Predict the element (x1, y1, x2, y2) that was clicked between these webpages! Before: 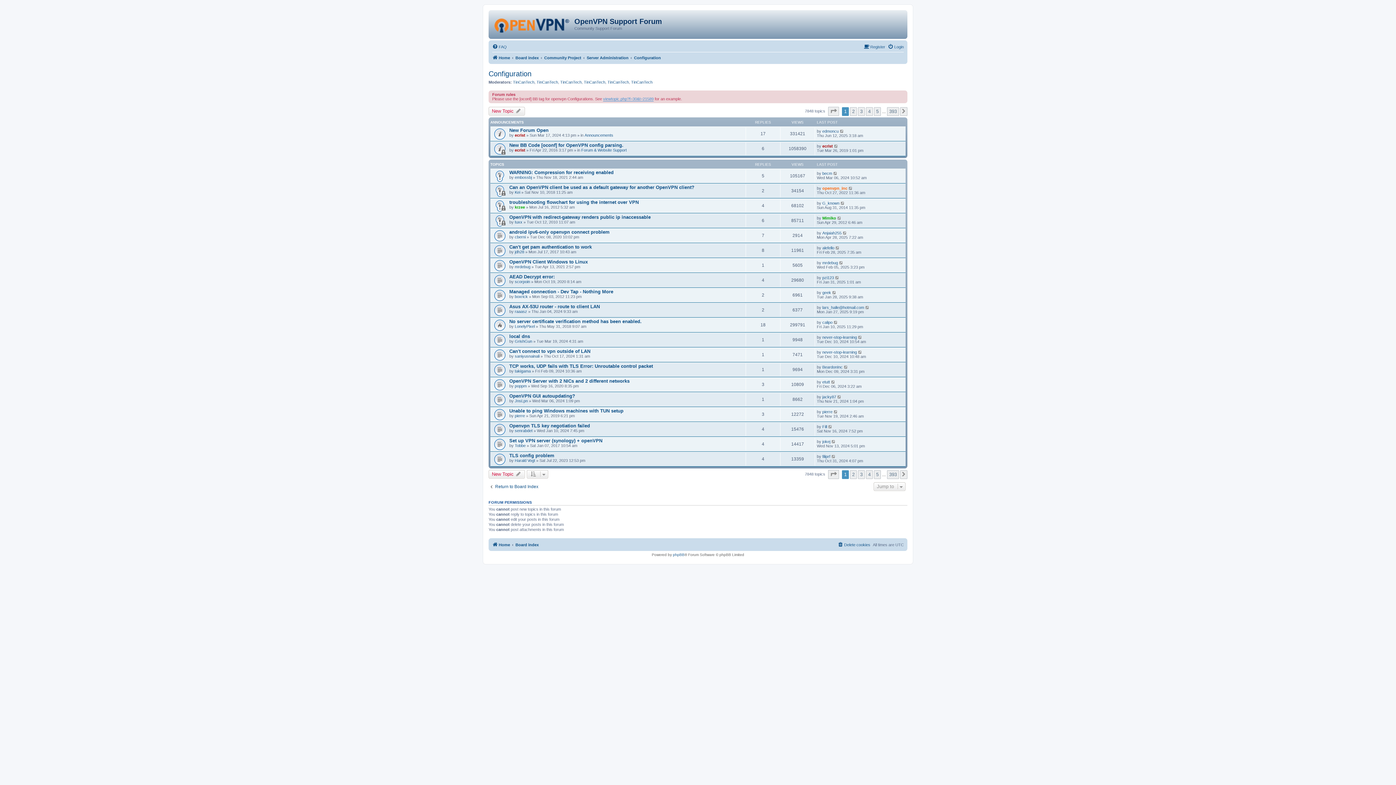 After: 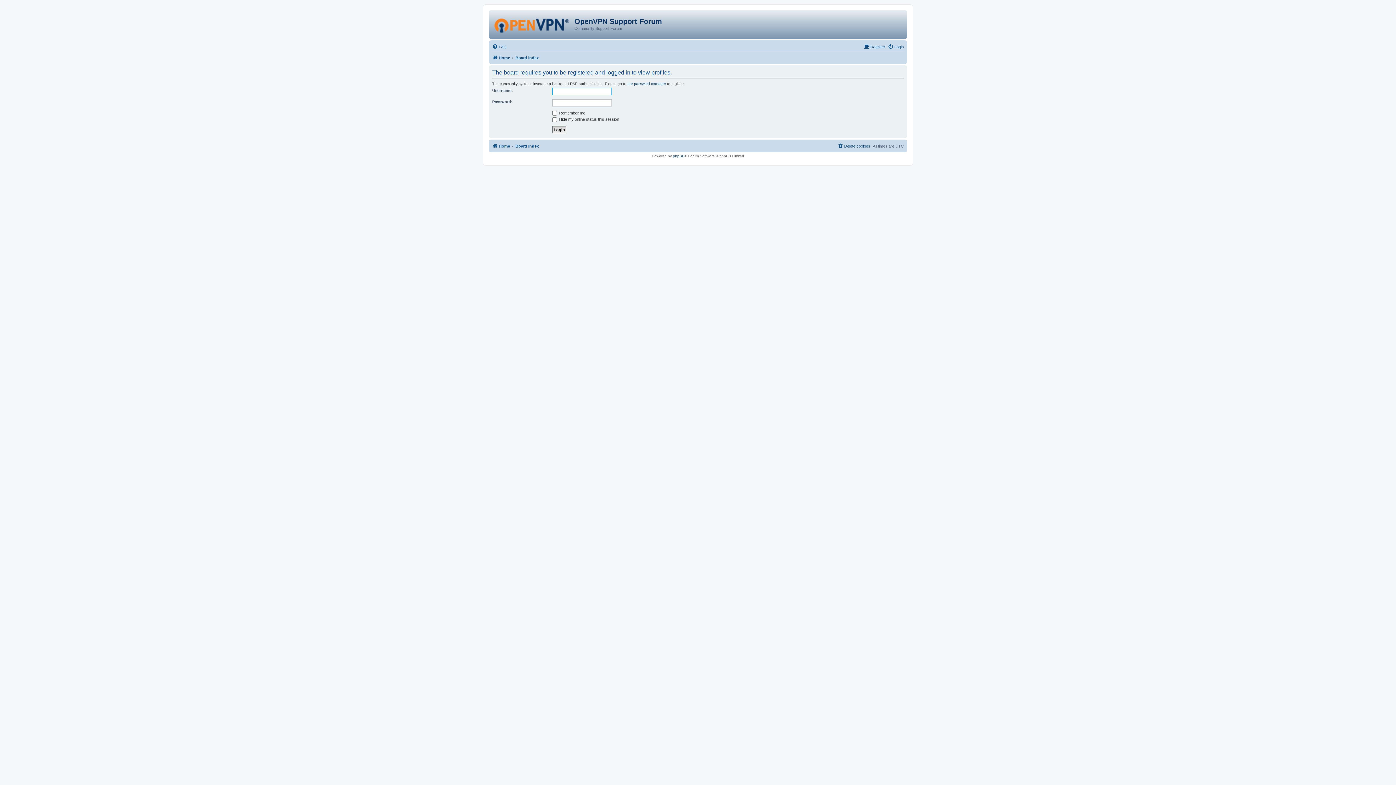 Action: label: filiprf bbox: (822, 454, 830, 458)